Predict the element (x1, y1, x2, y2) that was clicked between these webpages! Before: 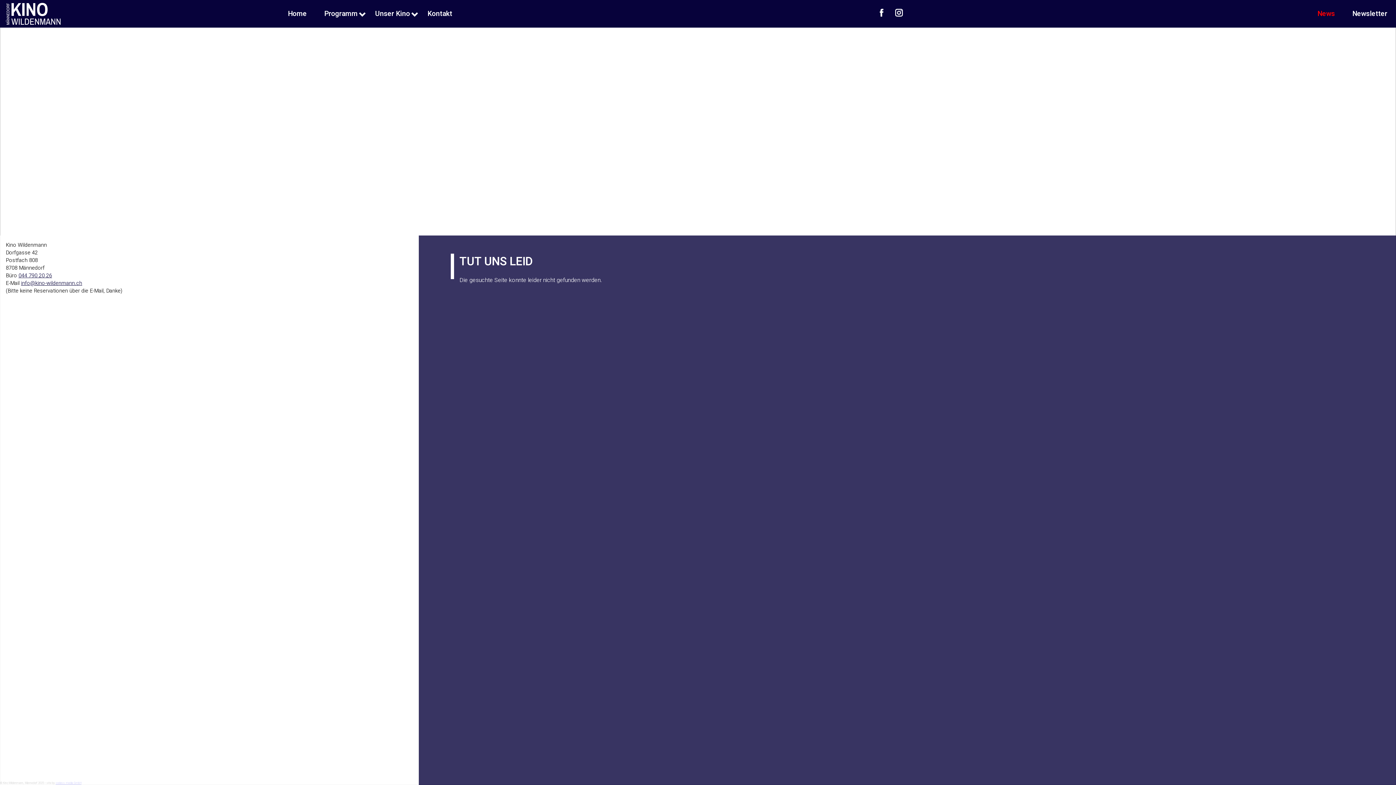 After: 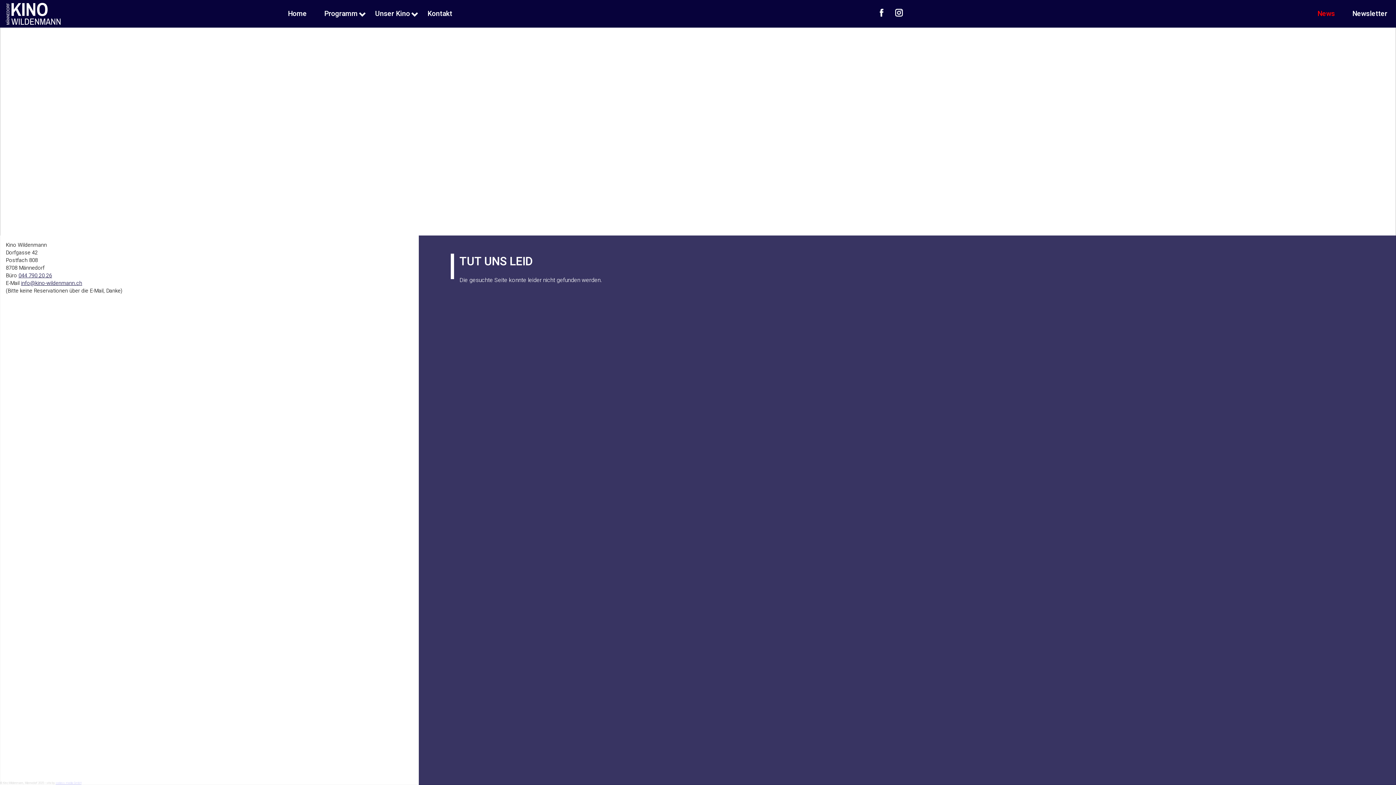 Action: bbox: (885, 5, 902, 22)